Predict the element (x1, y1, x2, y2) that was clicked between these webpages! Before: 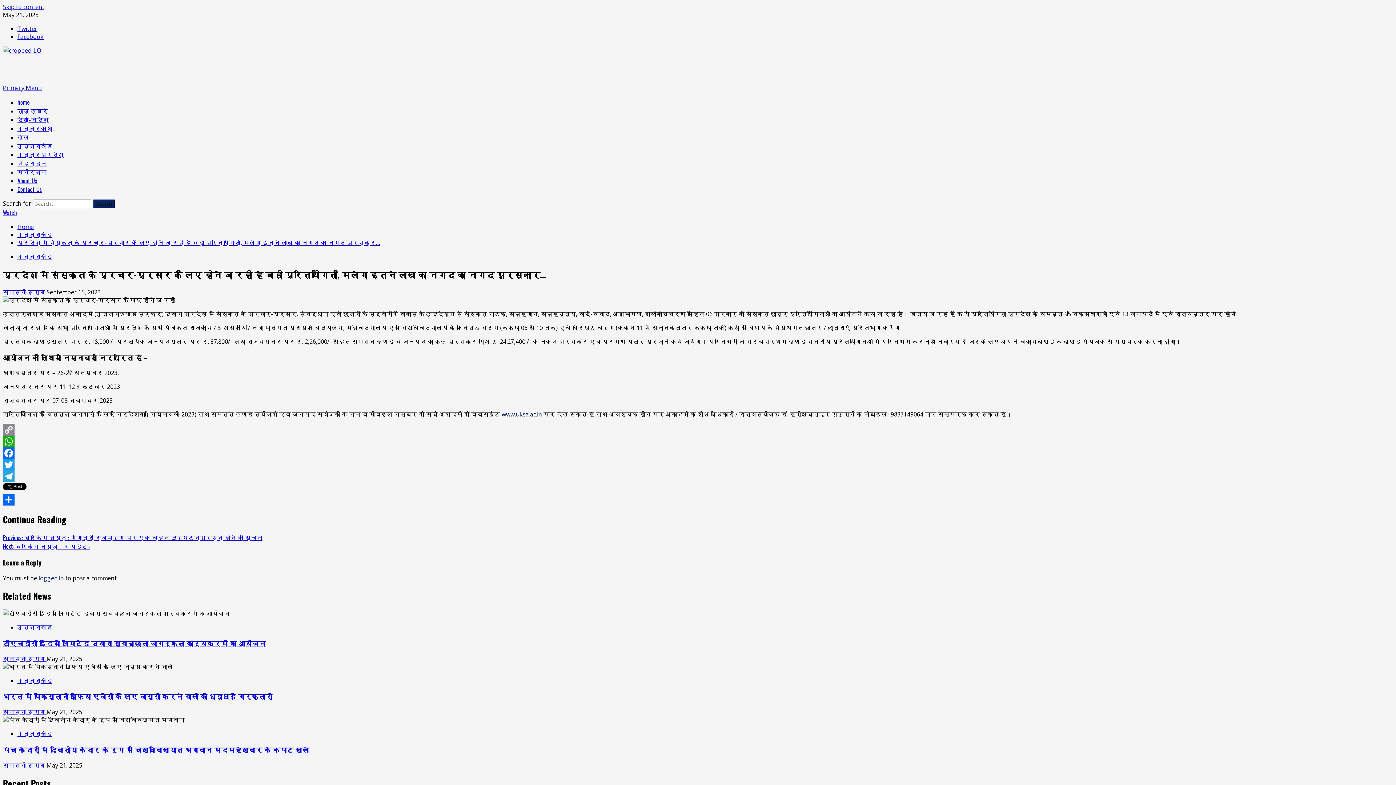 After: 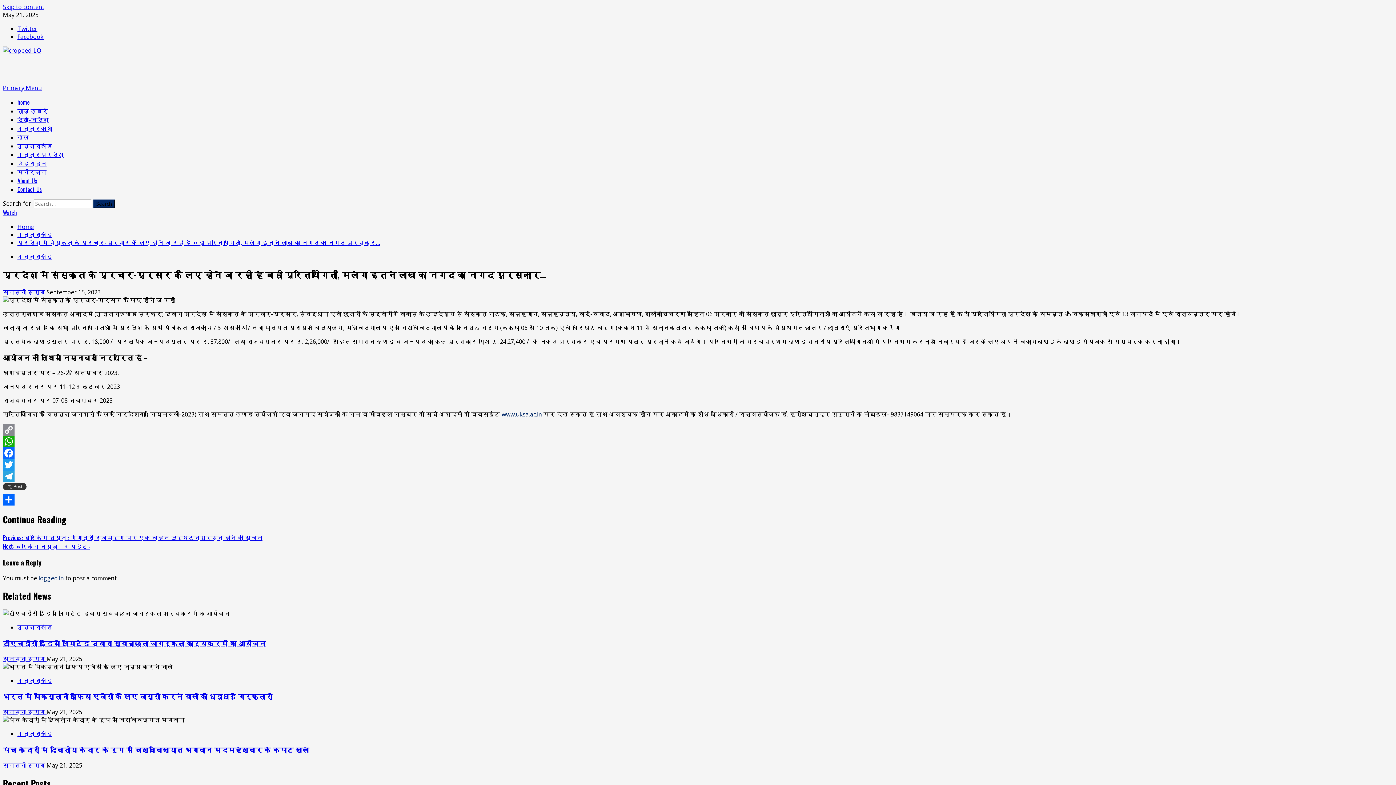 Action: bbox: (2, 484, 26, 492)